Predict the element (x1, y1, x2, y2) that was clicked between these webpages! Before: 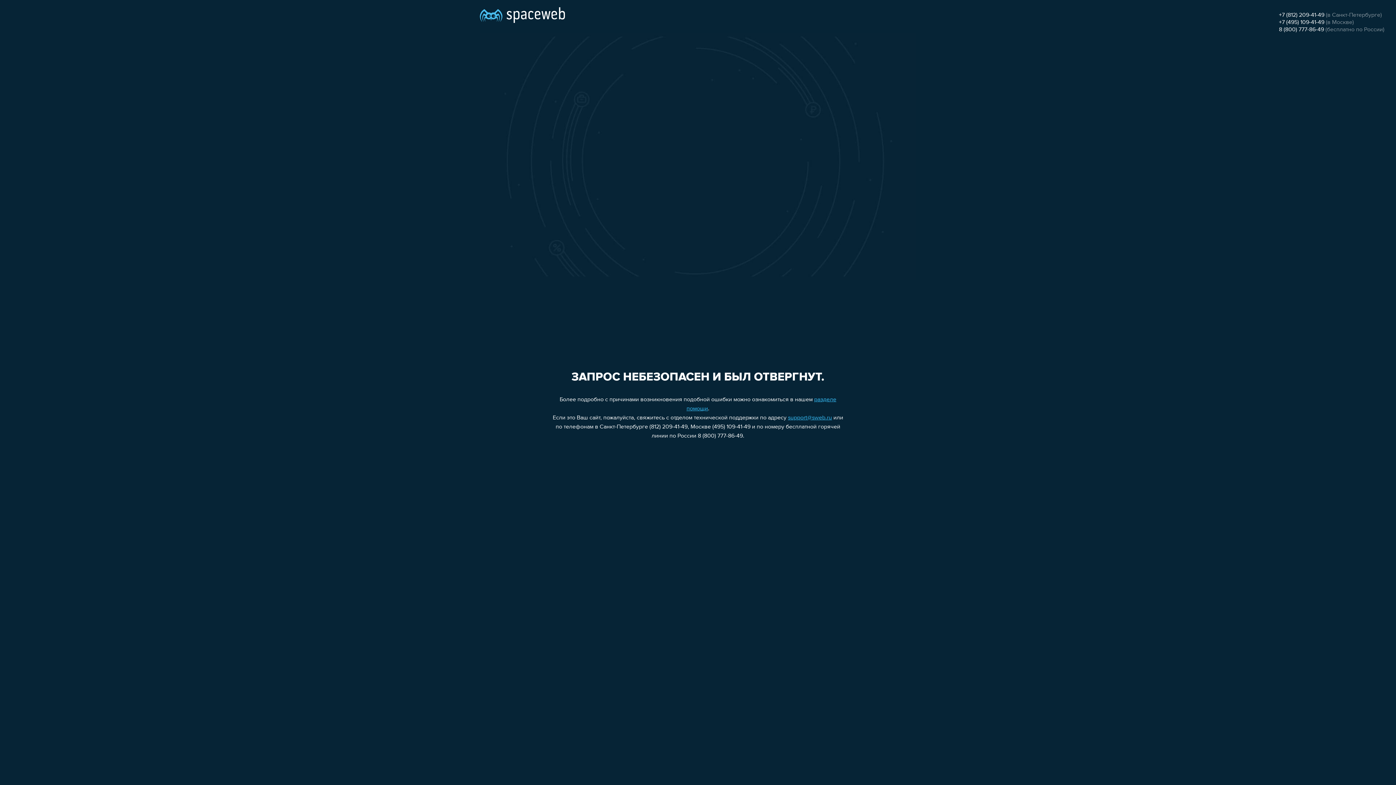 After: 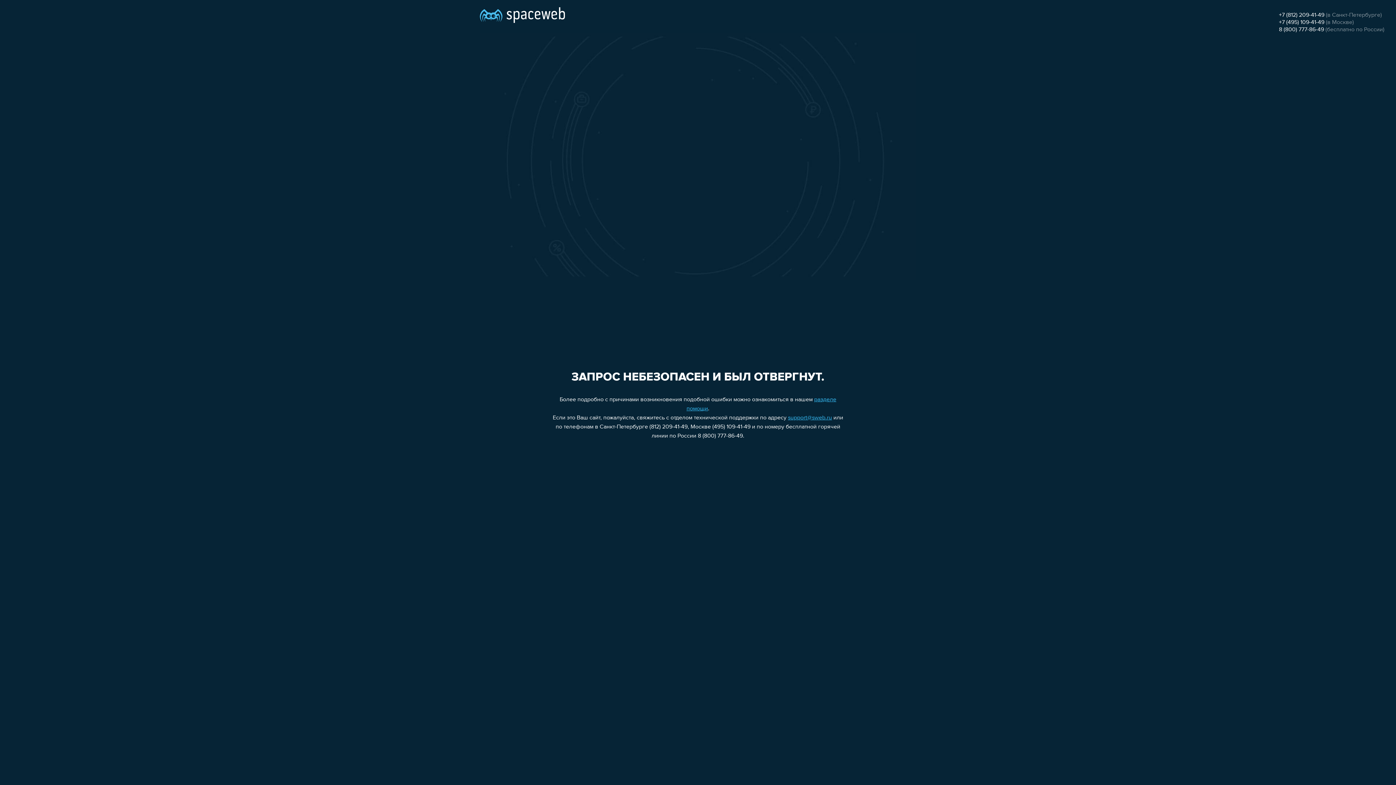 Action: label: support@sweb.ru bbox: (788, 415, 832, 421)